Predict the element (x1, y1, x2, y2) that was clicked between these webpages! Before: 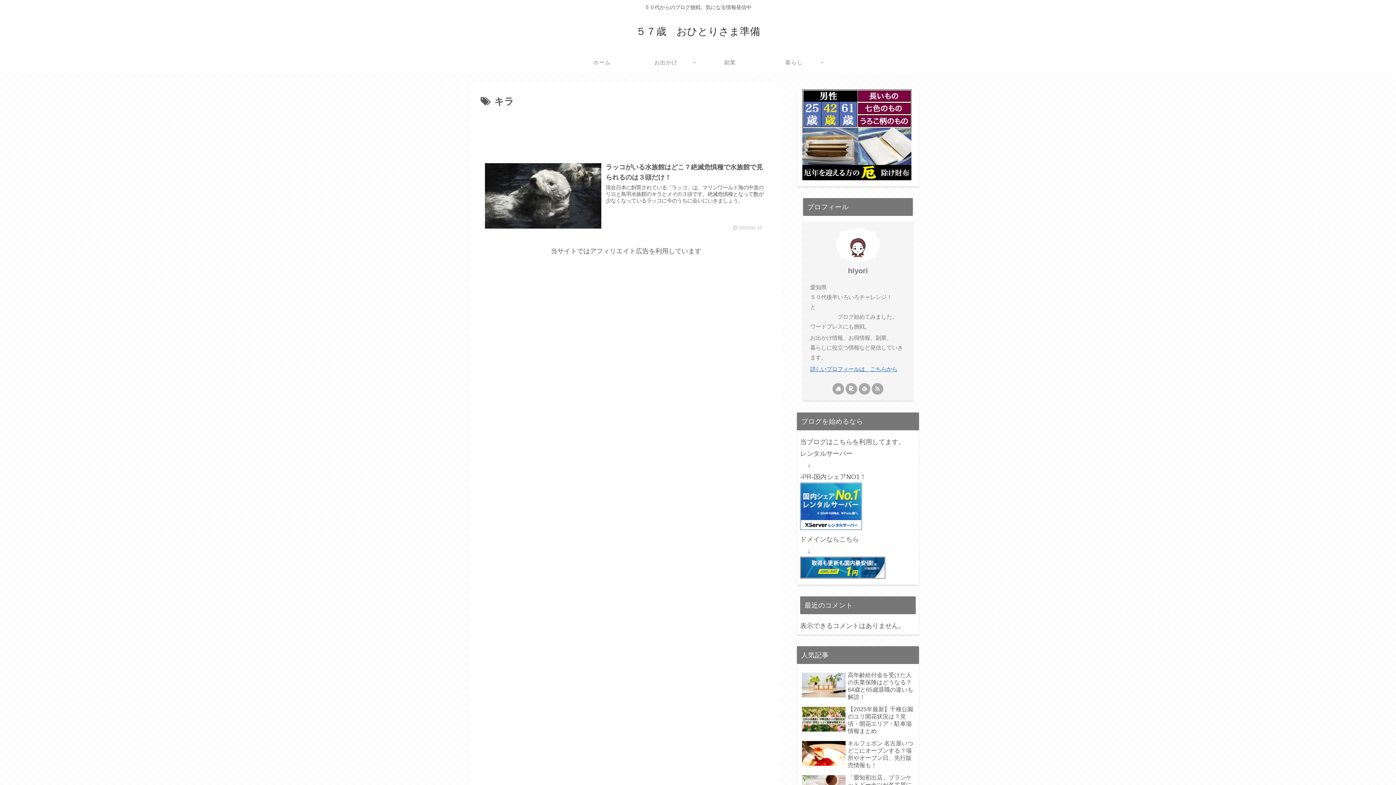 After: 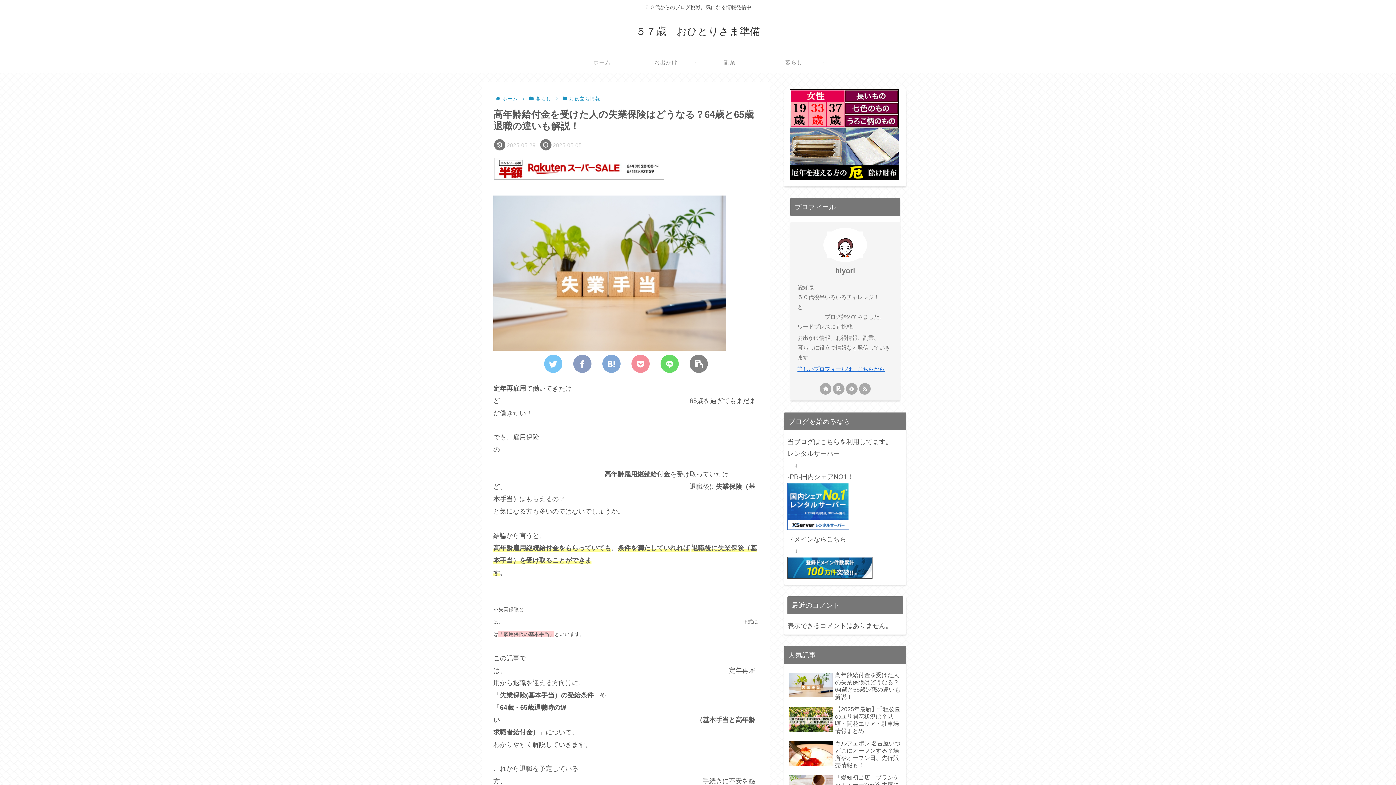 Action: label: 高年齢給付金を受けた人の失業保険はどうなる？64歳と65歳退職の違いも解説！ bbox: (800, 670, 916, 702)